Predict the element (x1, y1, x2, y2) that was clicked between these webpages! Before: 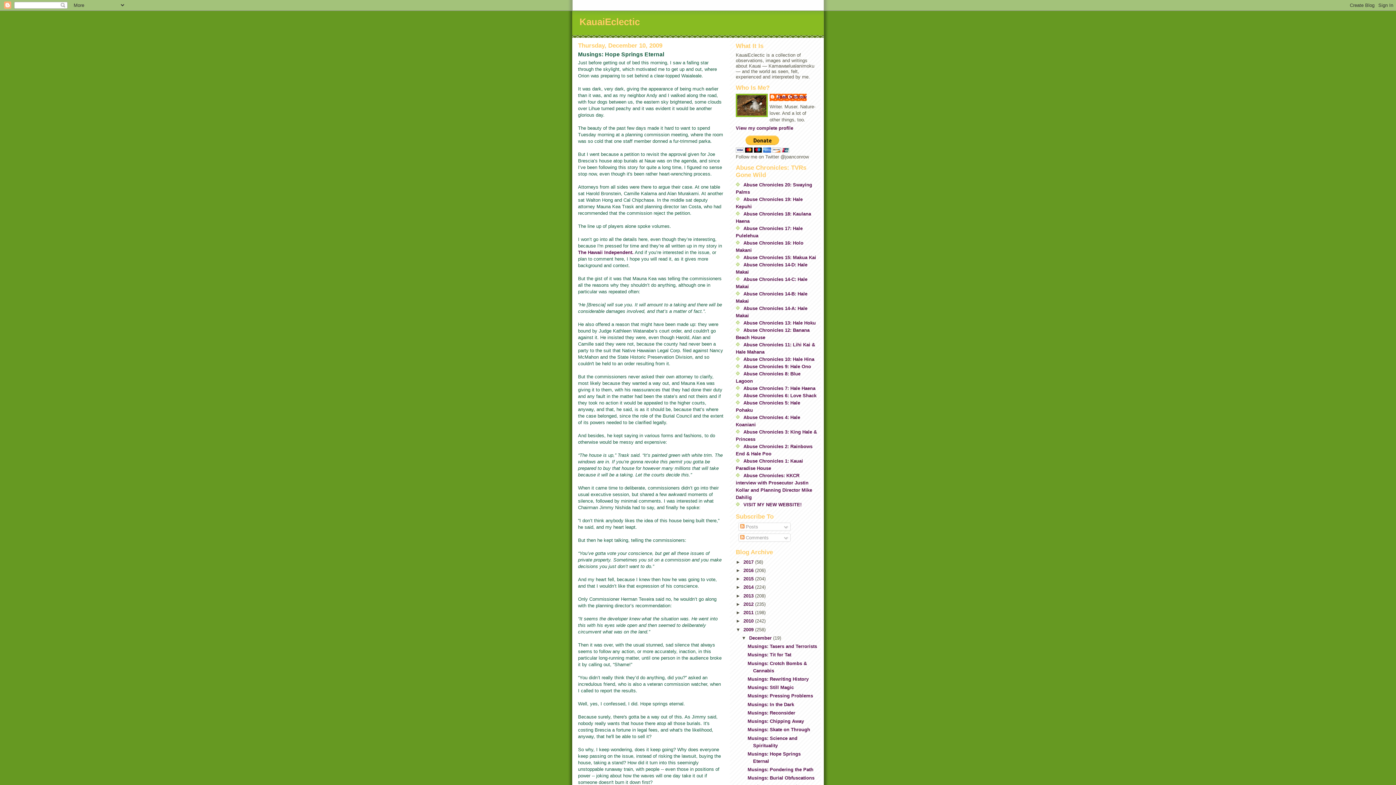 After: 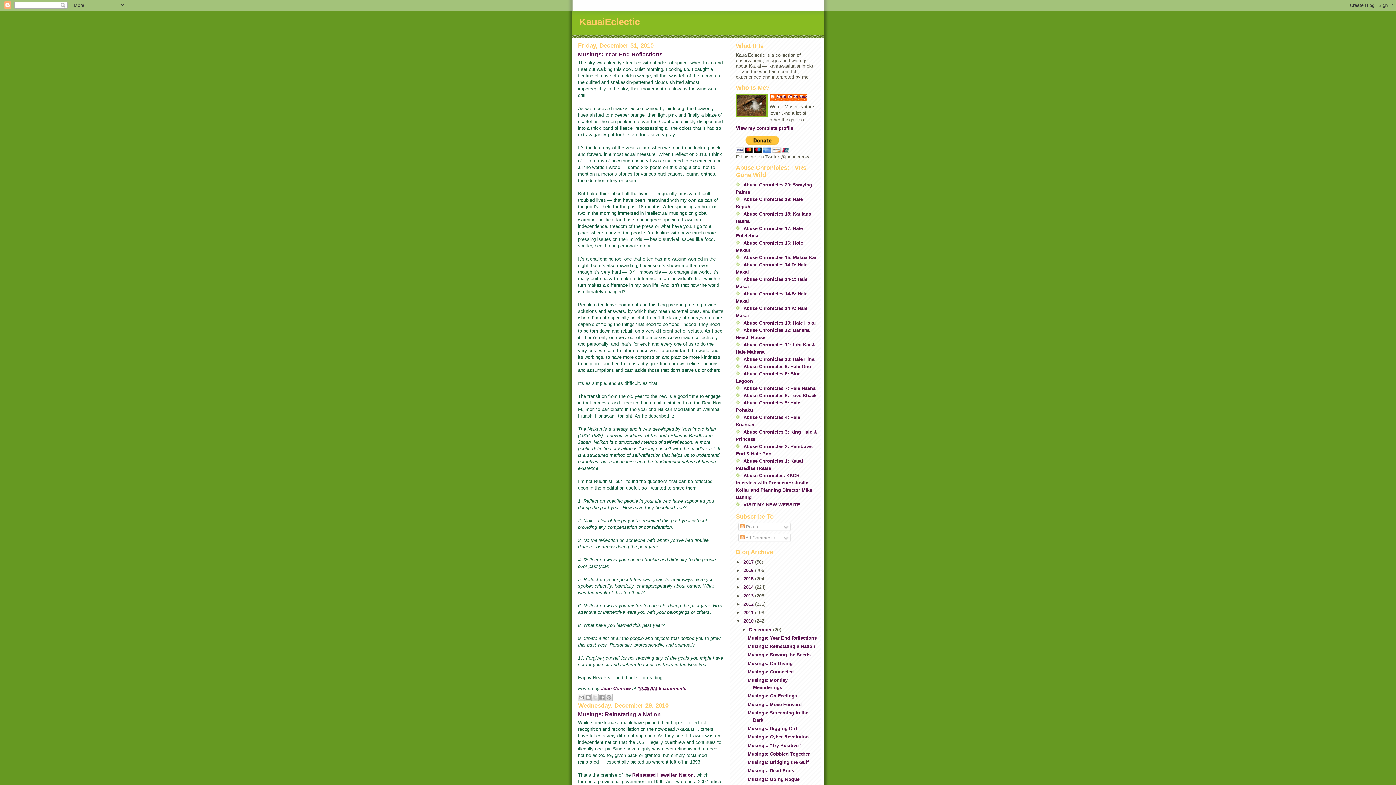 Action: label: 2010  bbox: (743, 618, 755, 624)